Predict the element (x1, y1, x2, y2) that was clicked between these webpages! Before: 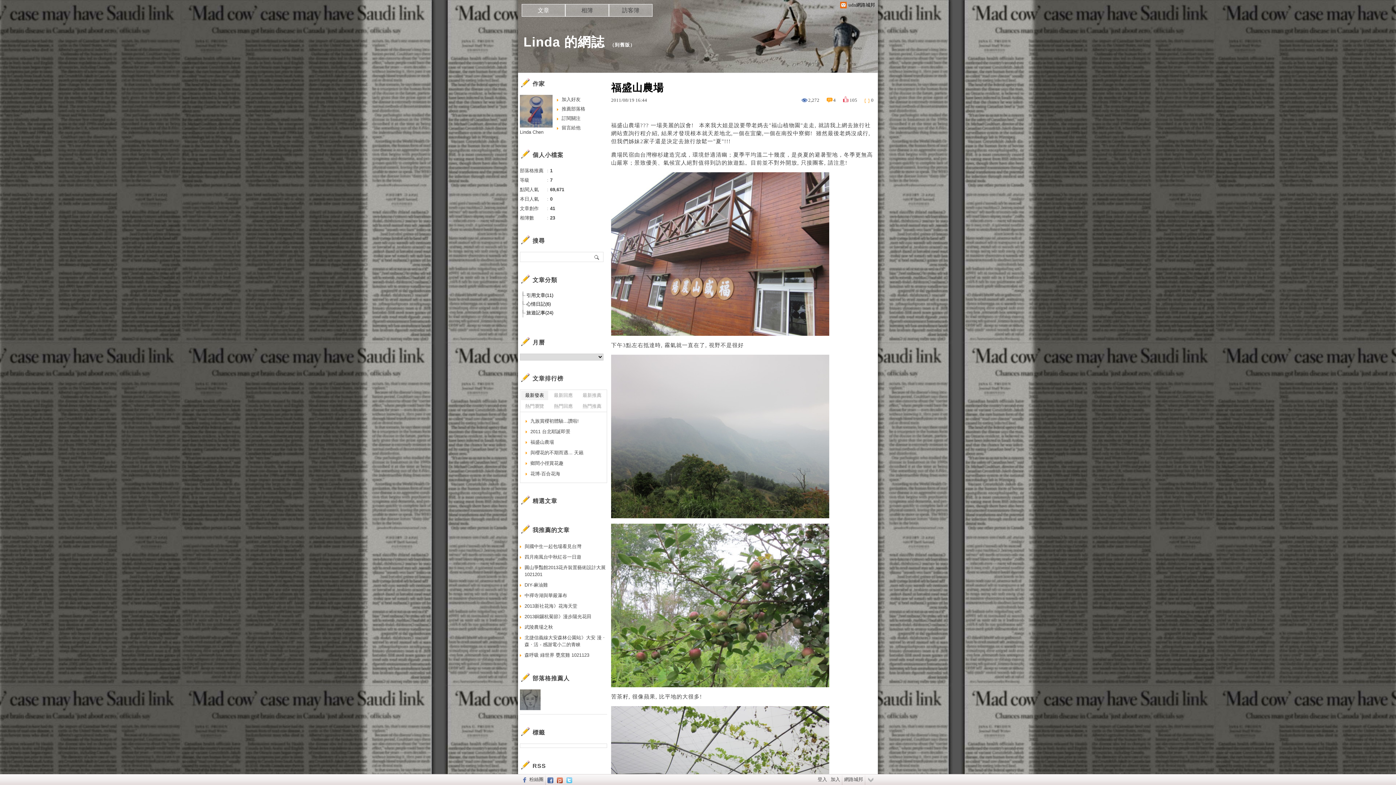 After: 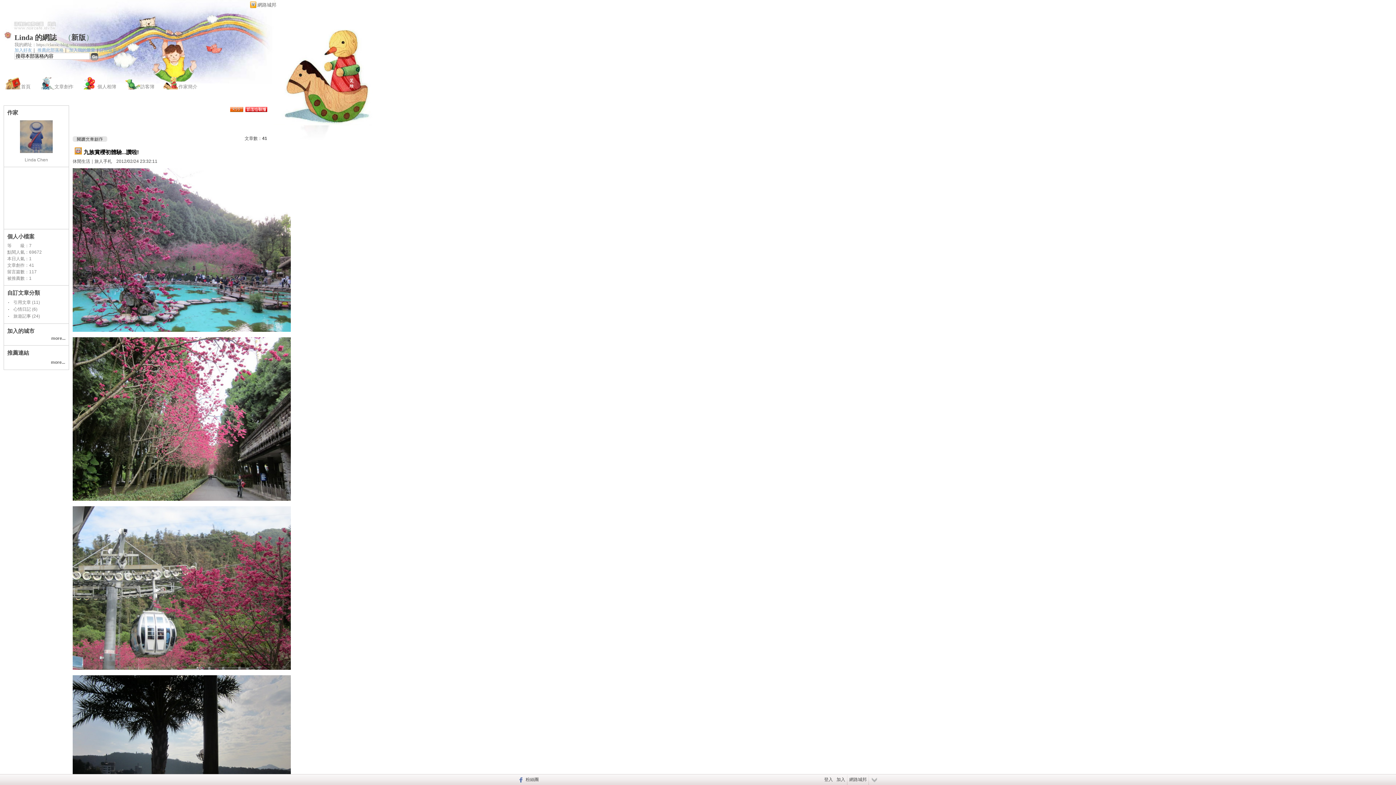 Action: label: 到舊版 bbox: (614, 42, 630, 47)